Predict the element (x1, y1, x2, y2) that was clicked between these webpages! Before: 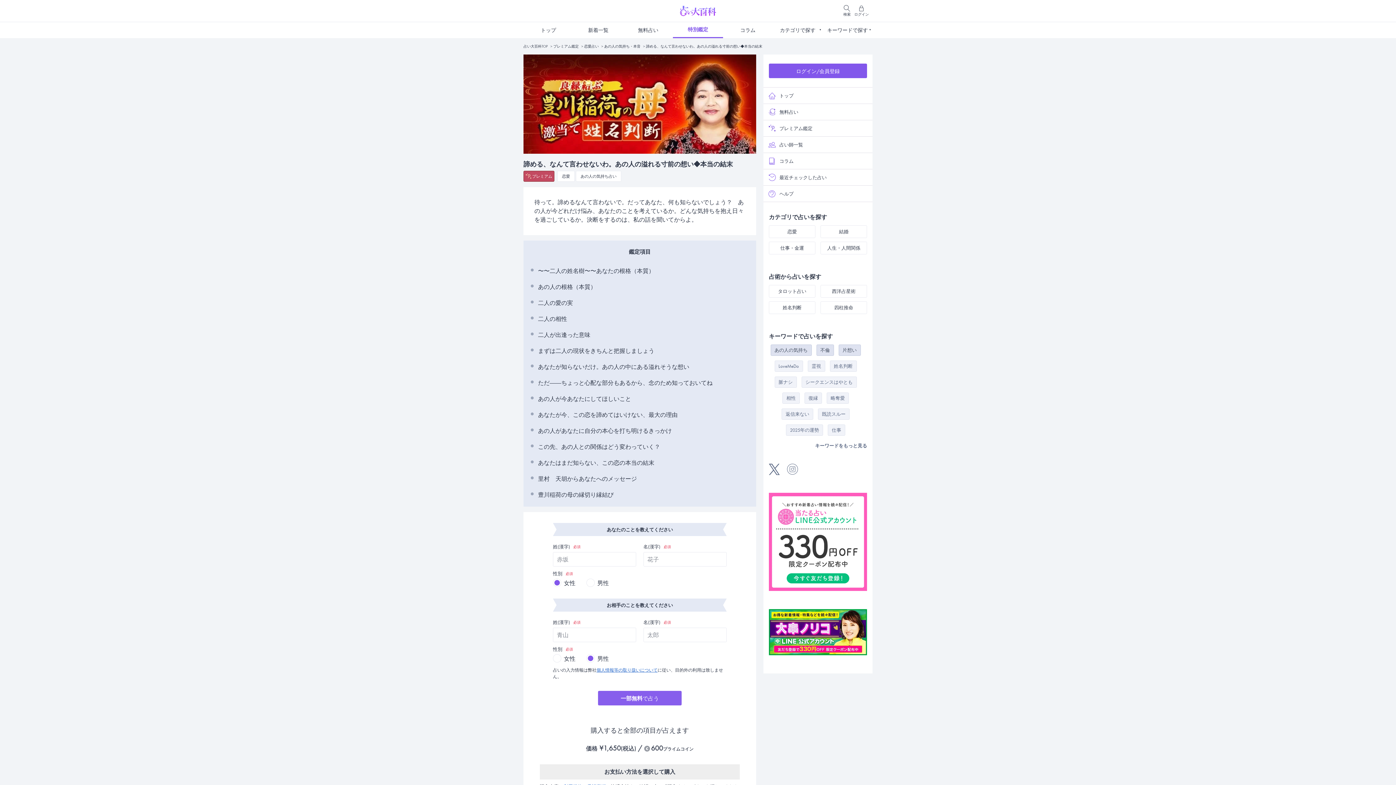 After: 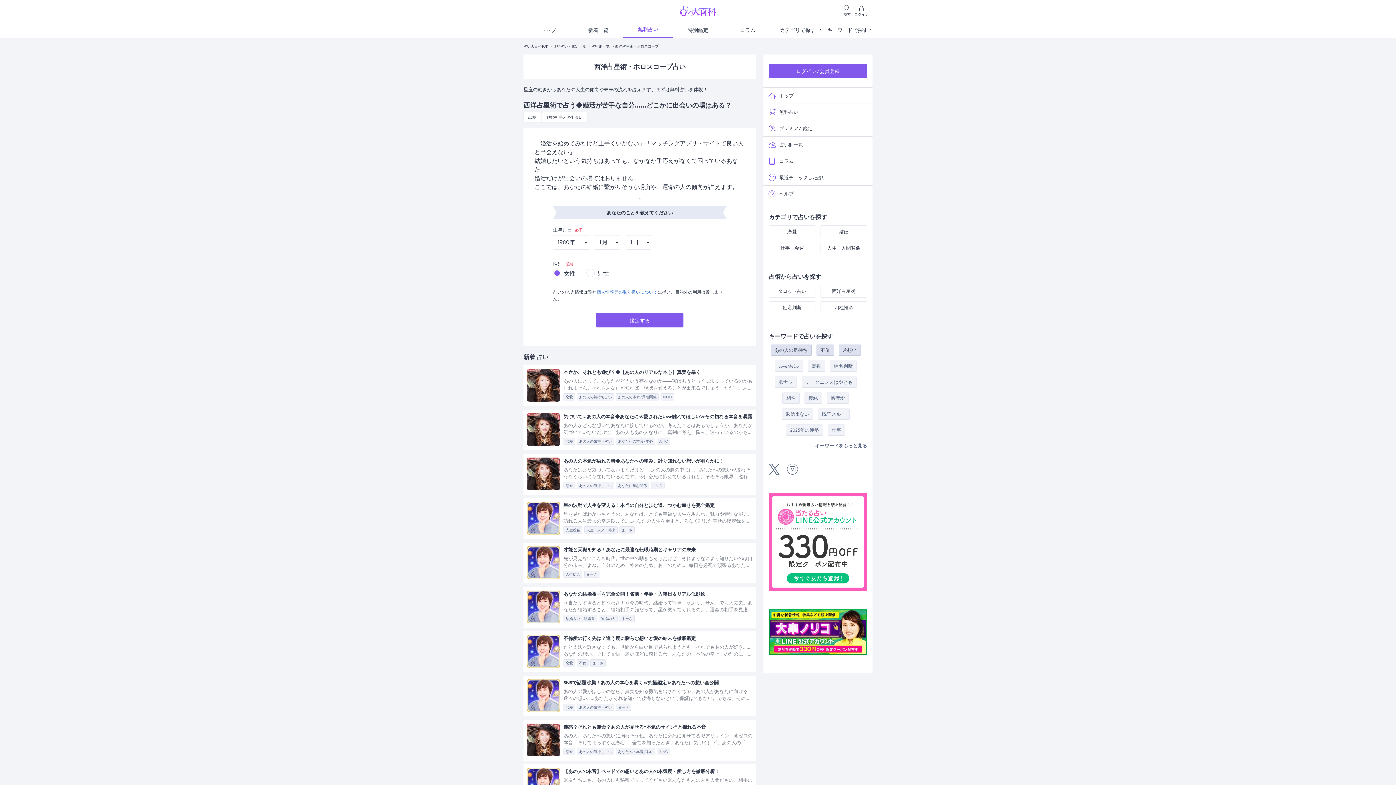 Action: bbox: (820, 285, 867, 297) label: 西洋占星術